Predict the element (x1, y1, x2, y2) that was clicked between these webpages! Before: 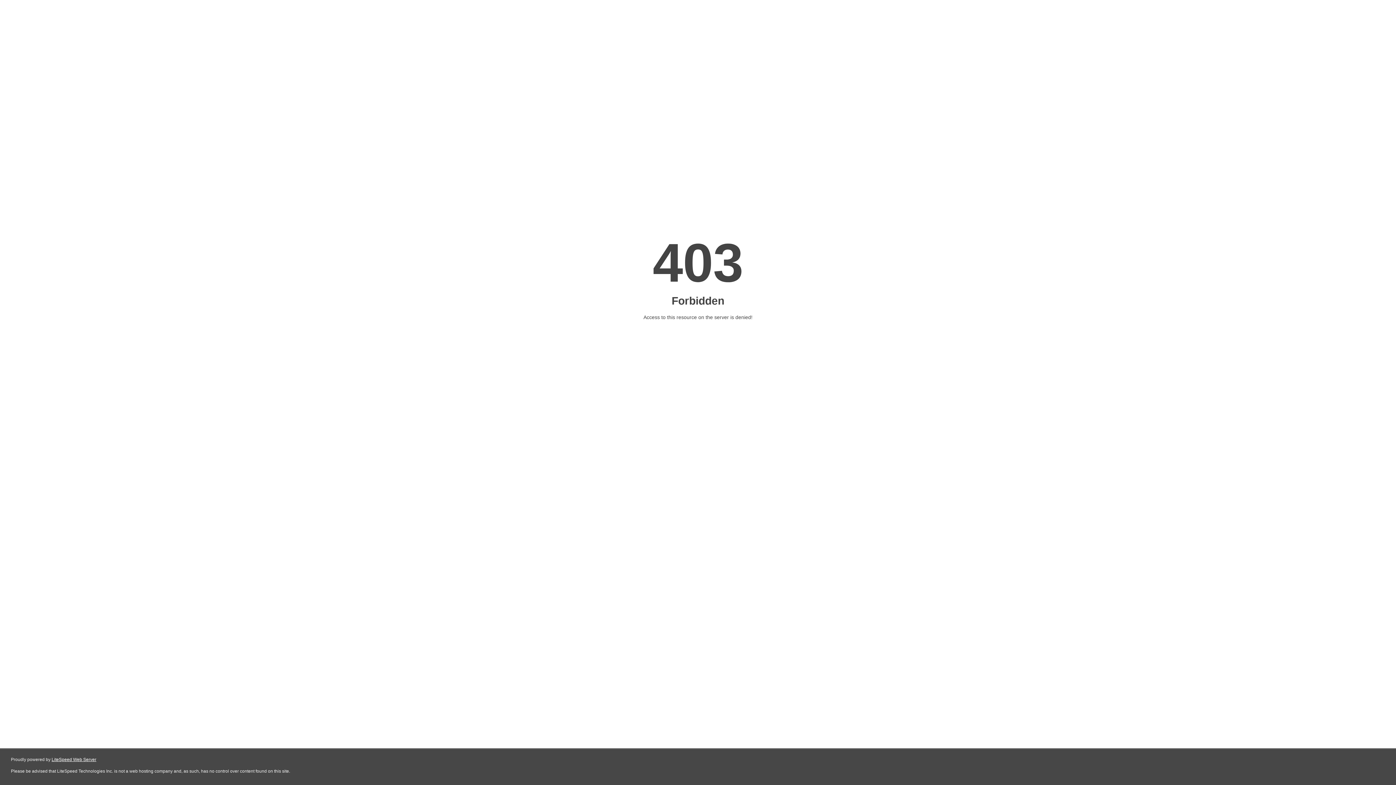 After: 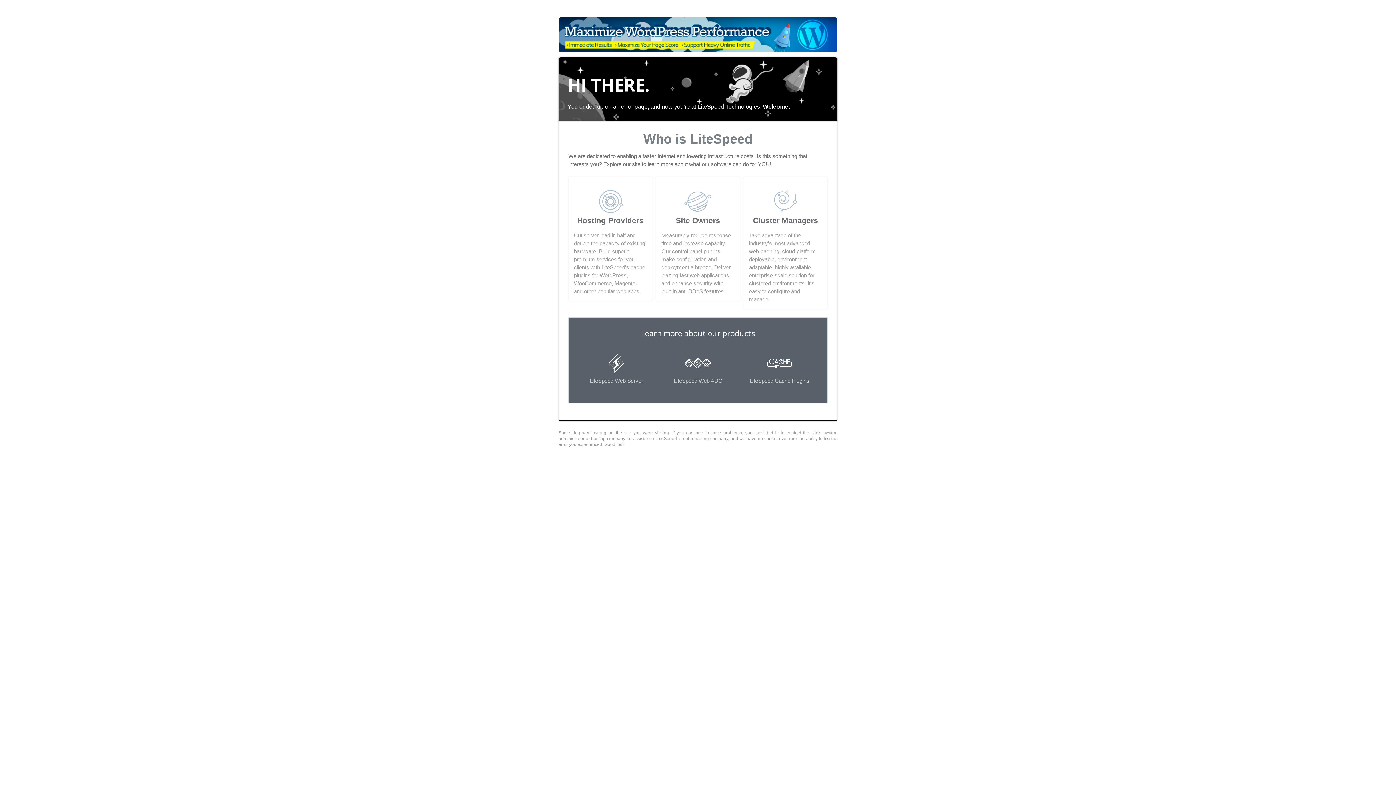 Action: label: LiteSpeed Web Server bbox: (51, 757, 96, 762)